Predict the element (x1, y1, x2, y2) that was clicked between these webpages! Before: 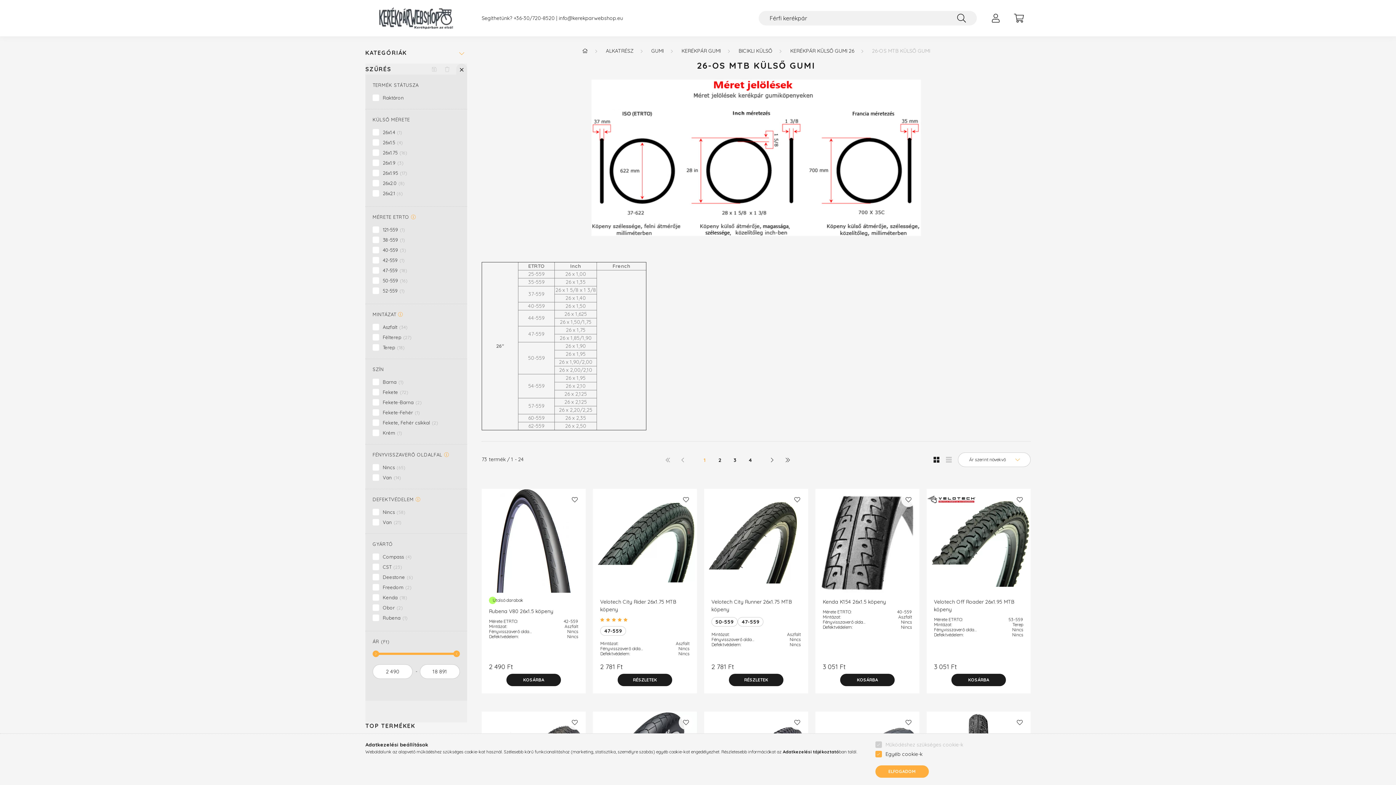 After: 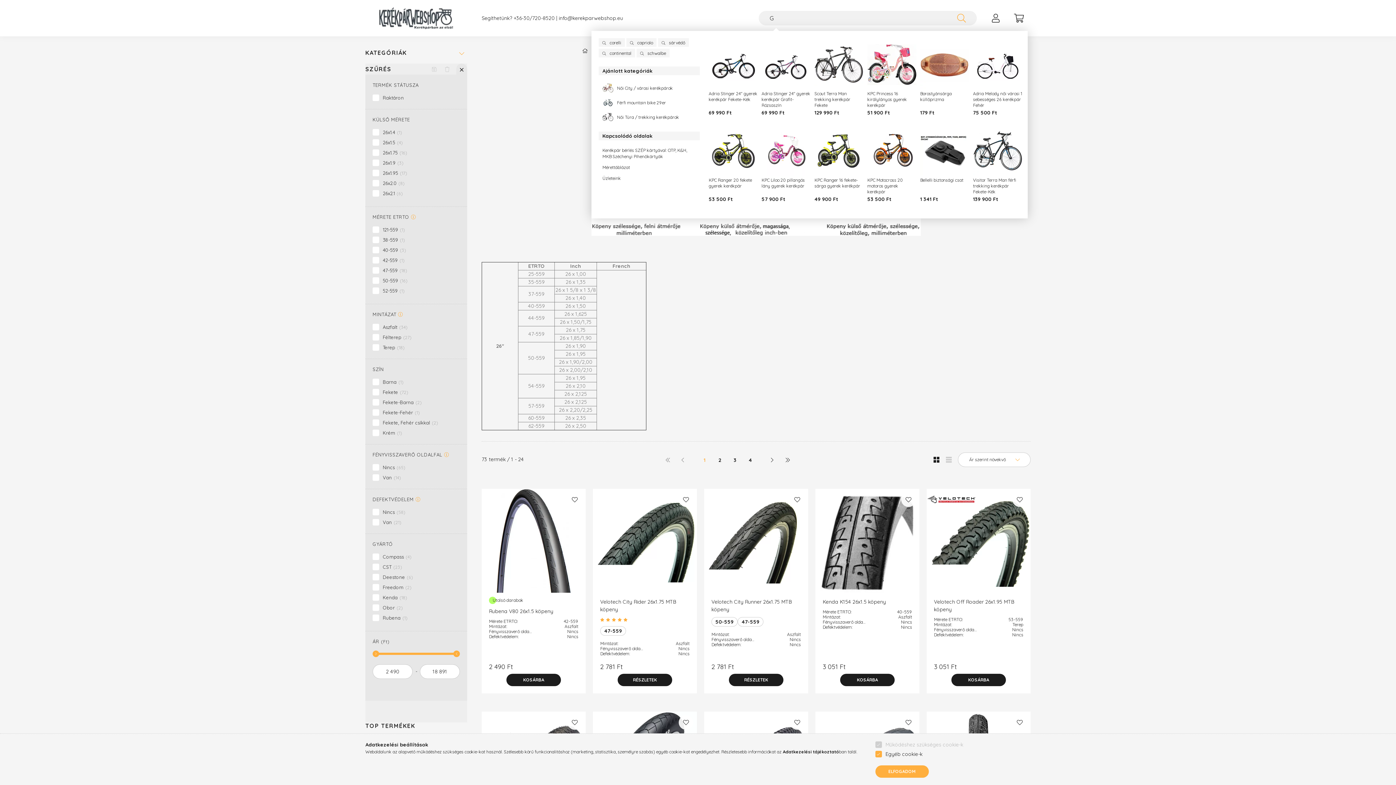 Action: label: Keresés bbox: (957, 10, 966, 25)